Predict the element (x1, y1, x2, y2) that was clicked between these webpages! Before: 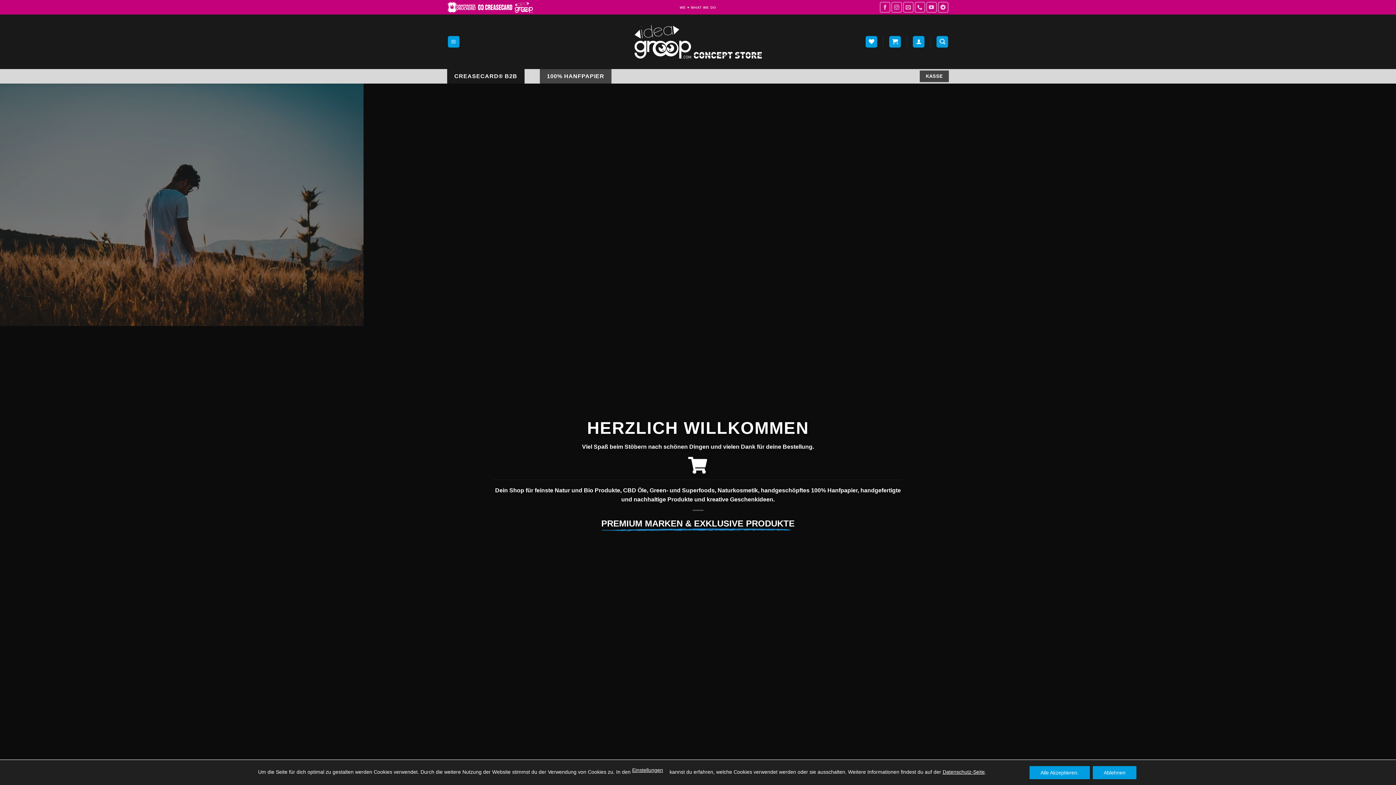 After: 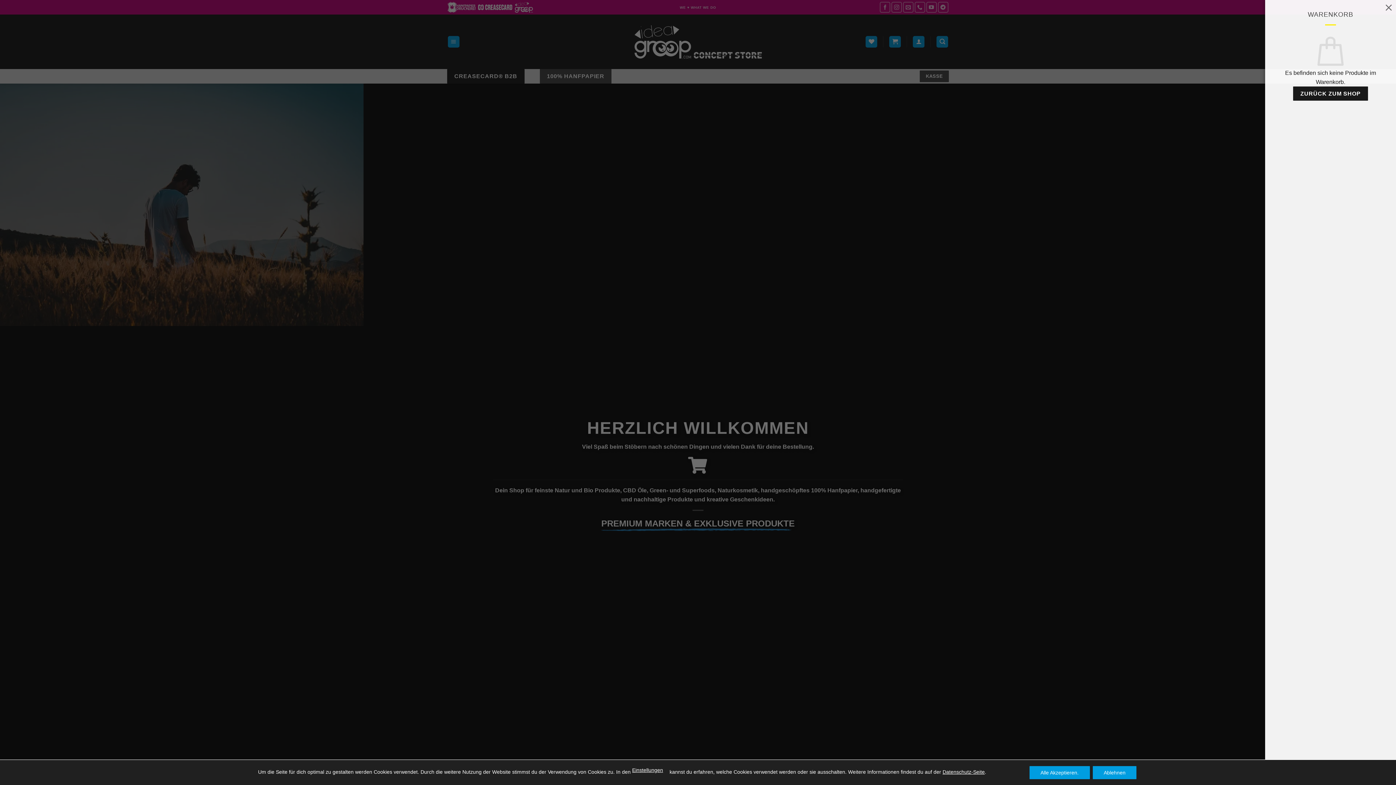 Action: bbox: (889, 36, 901, 47)